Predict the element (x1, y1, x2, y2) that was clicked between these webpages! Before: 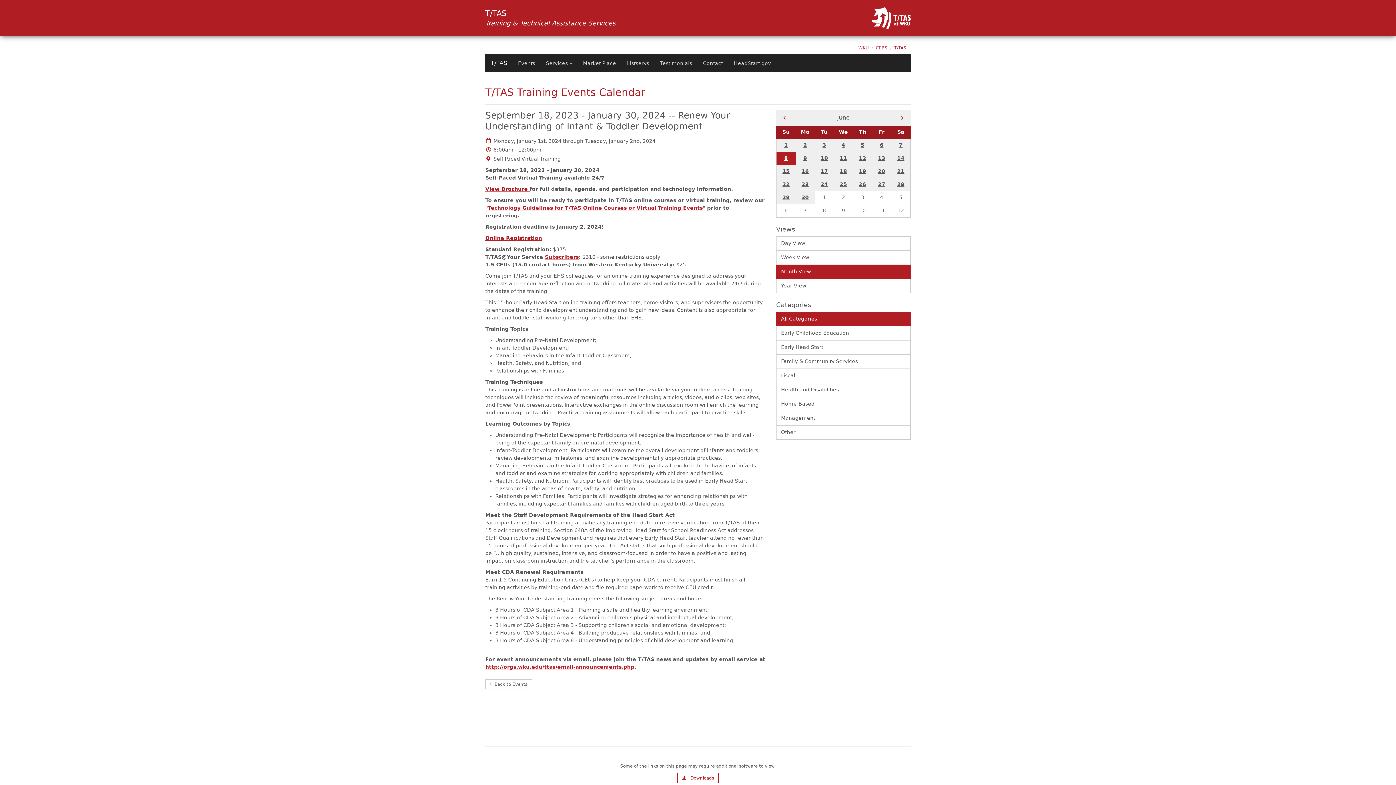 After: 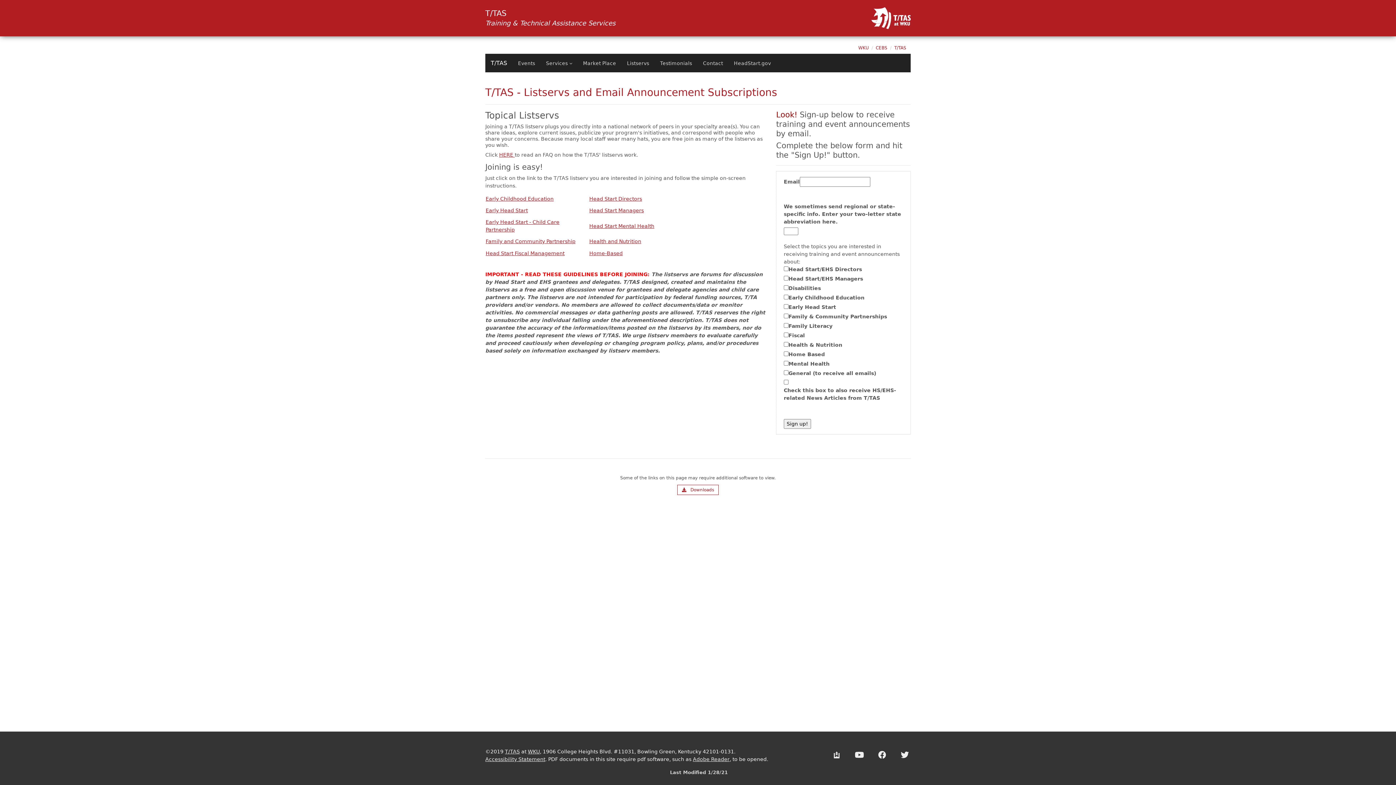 Action: label: Listservs bbox: (621, 53, 654, 72)